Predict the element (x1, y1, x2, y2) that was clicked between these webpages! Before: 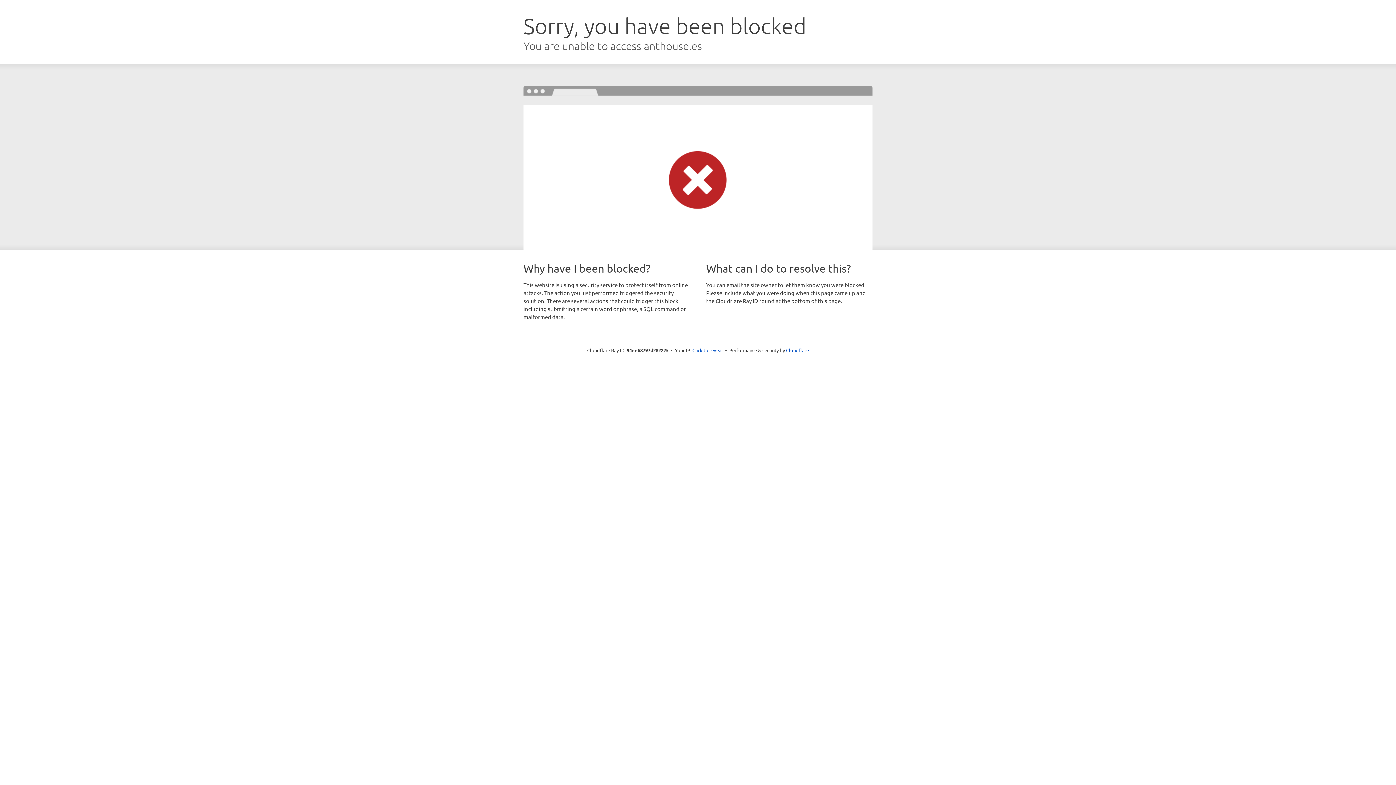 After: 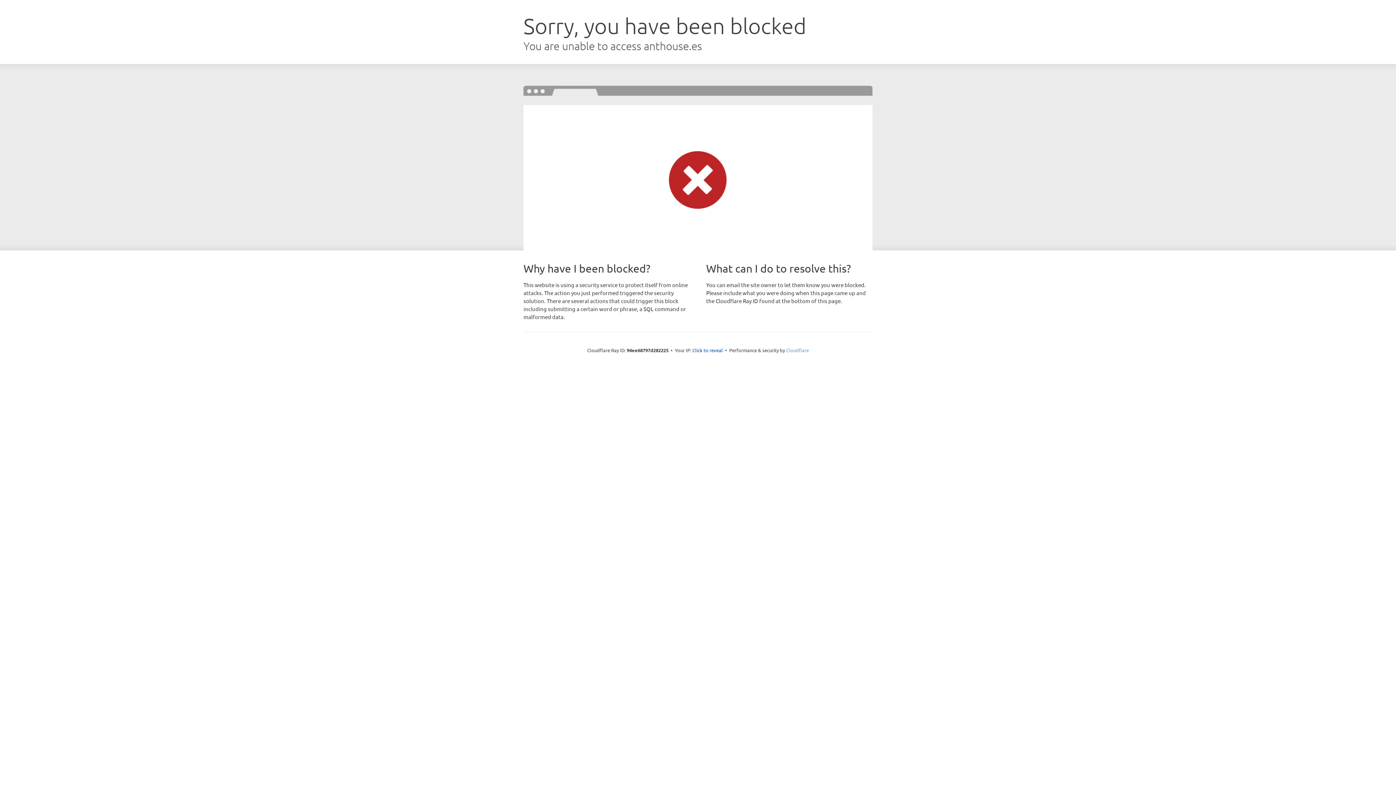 Action: label: Cloudflare bbox: (786, 347, 809, 353)